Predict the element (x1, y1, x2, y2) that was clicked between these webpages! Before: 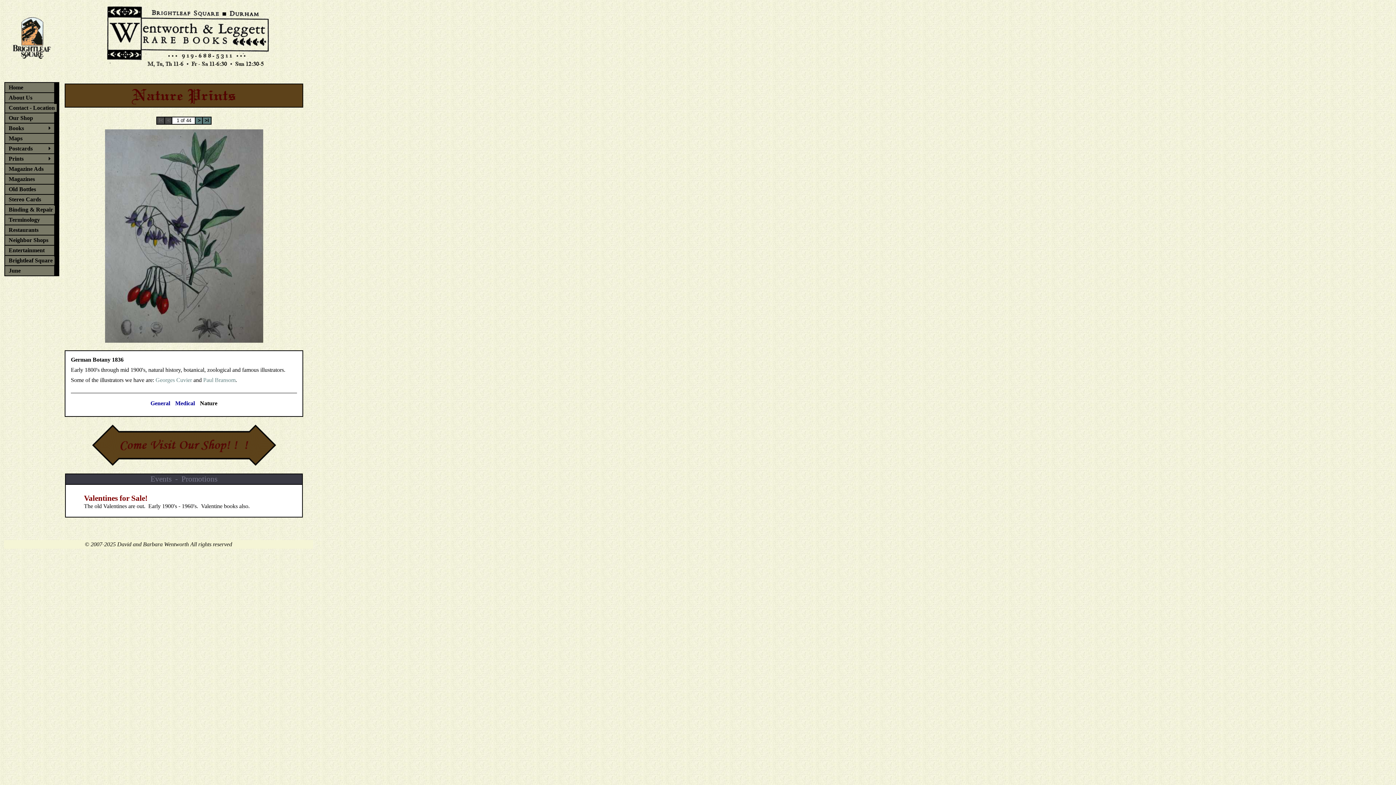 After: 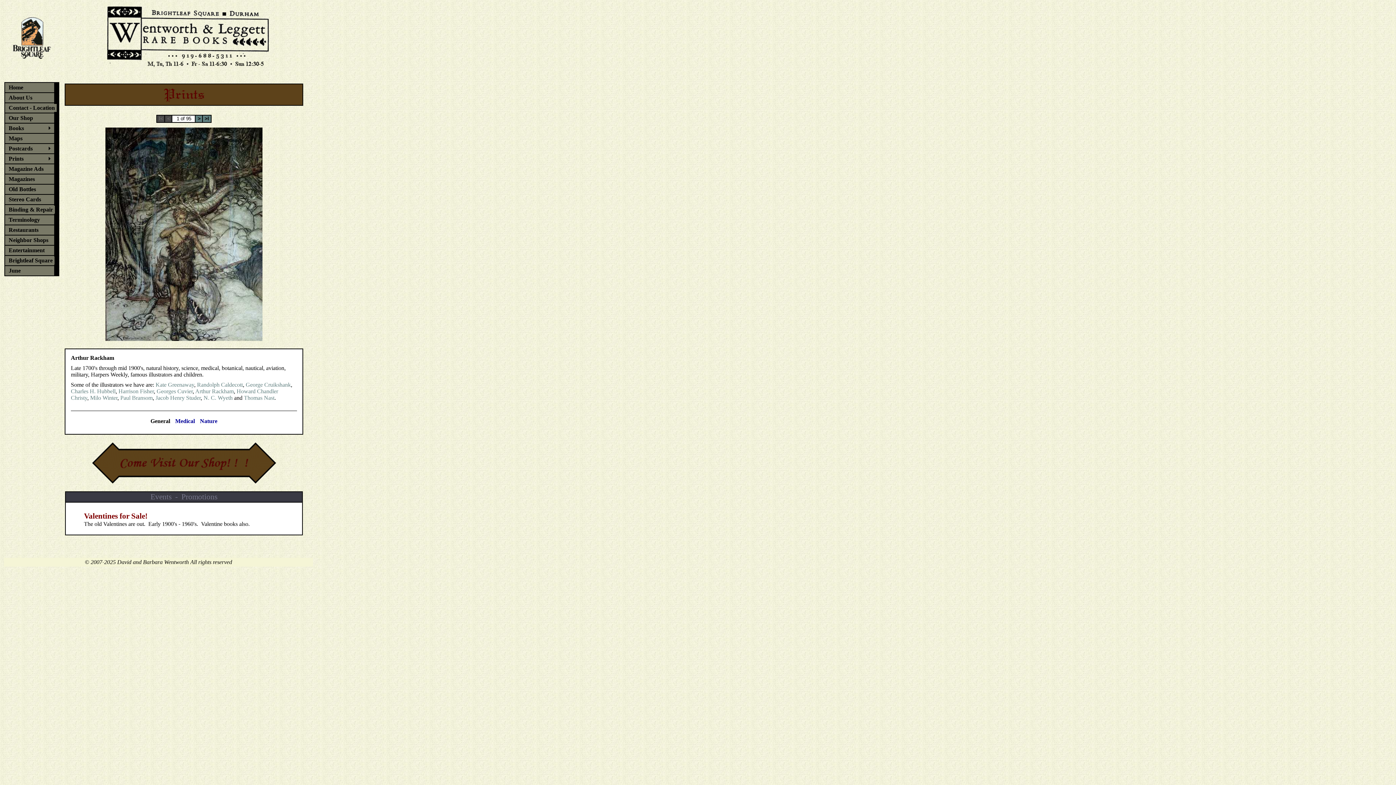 Action: bbox: (150, 400, 170, 406) label: General